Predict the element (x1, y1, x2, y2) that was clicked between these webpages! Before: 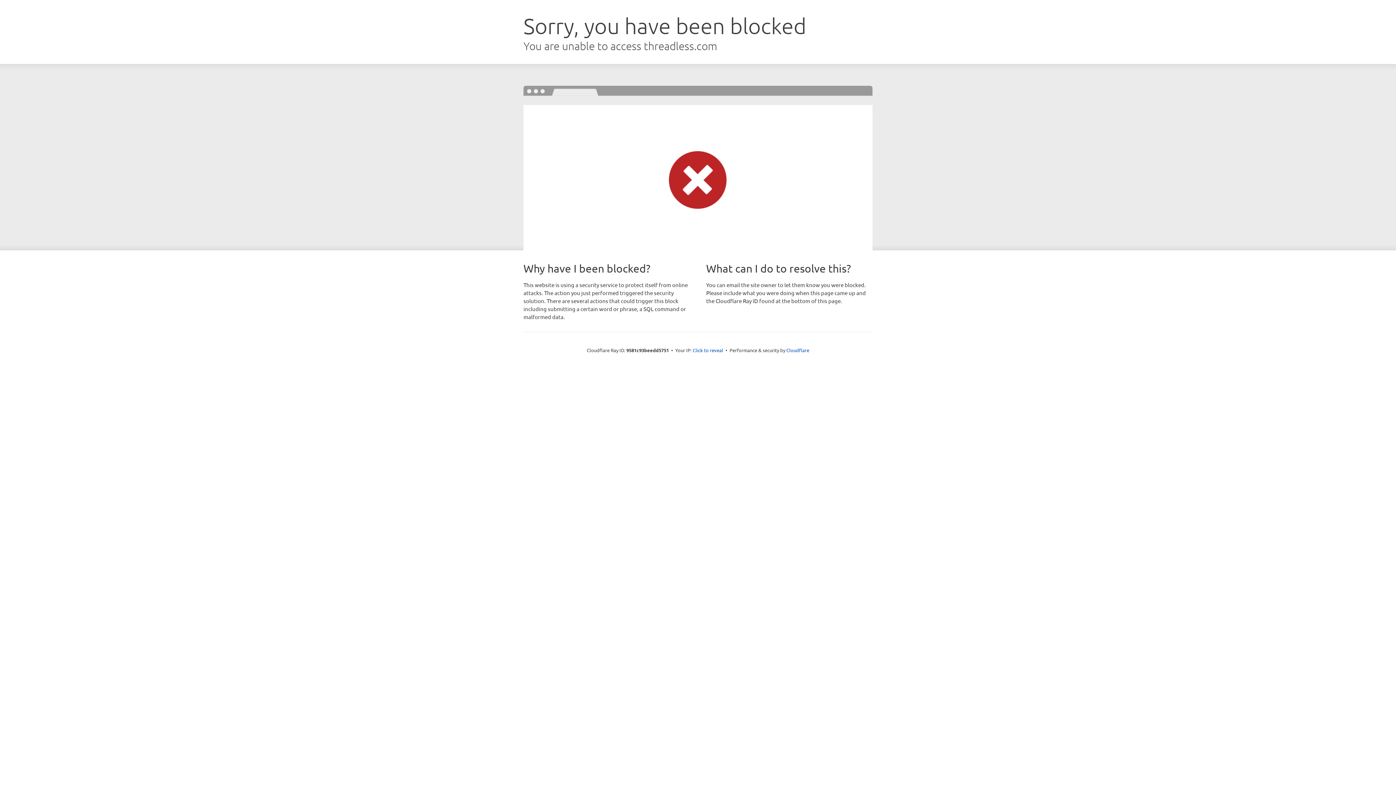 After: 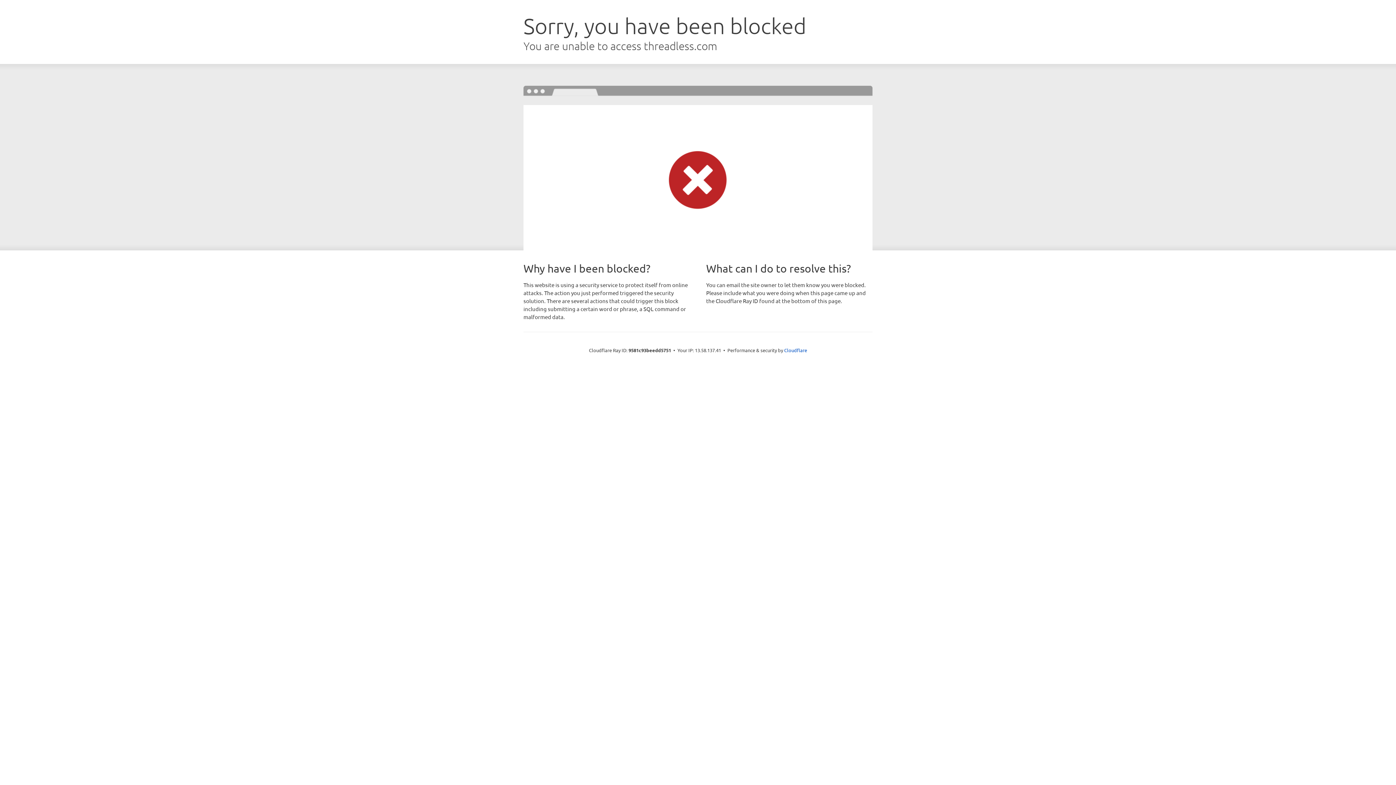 Action: label: Click to reveal bbox: (692, 346, 723, 353)